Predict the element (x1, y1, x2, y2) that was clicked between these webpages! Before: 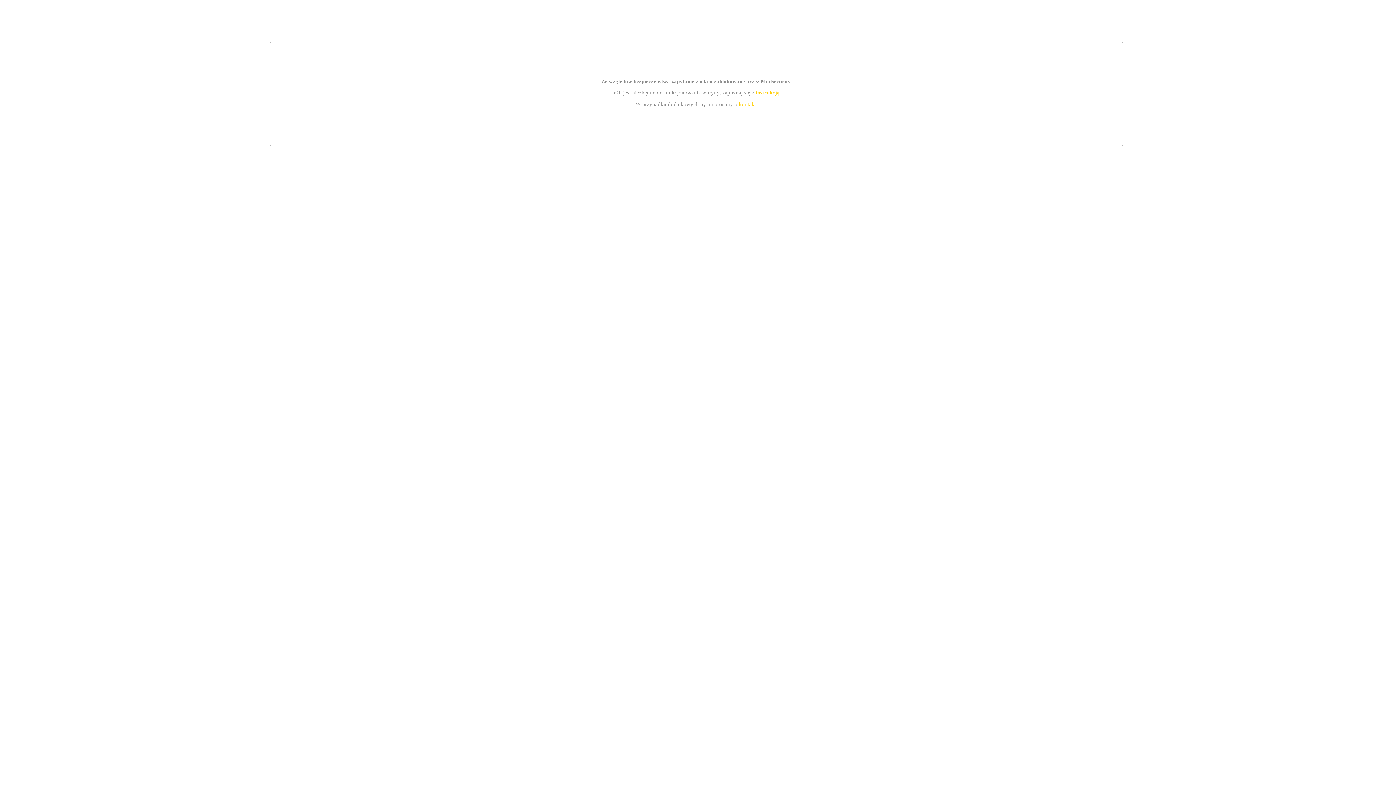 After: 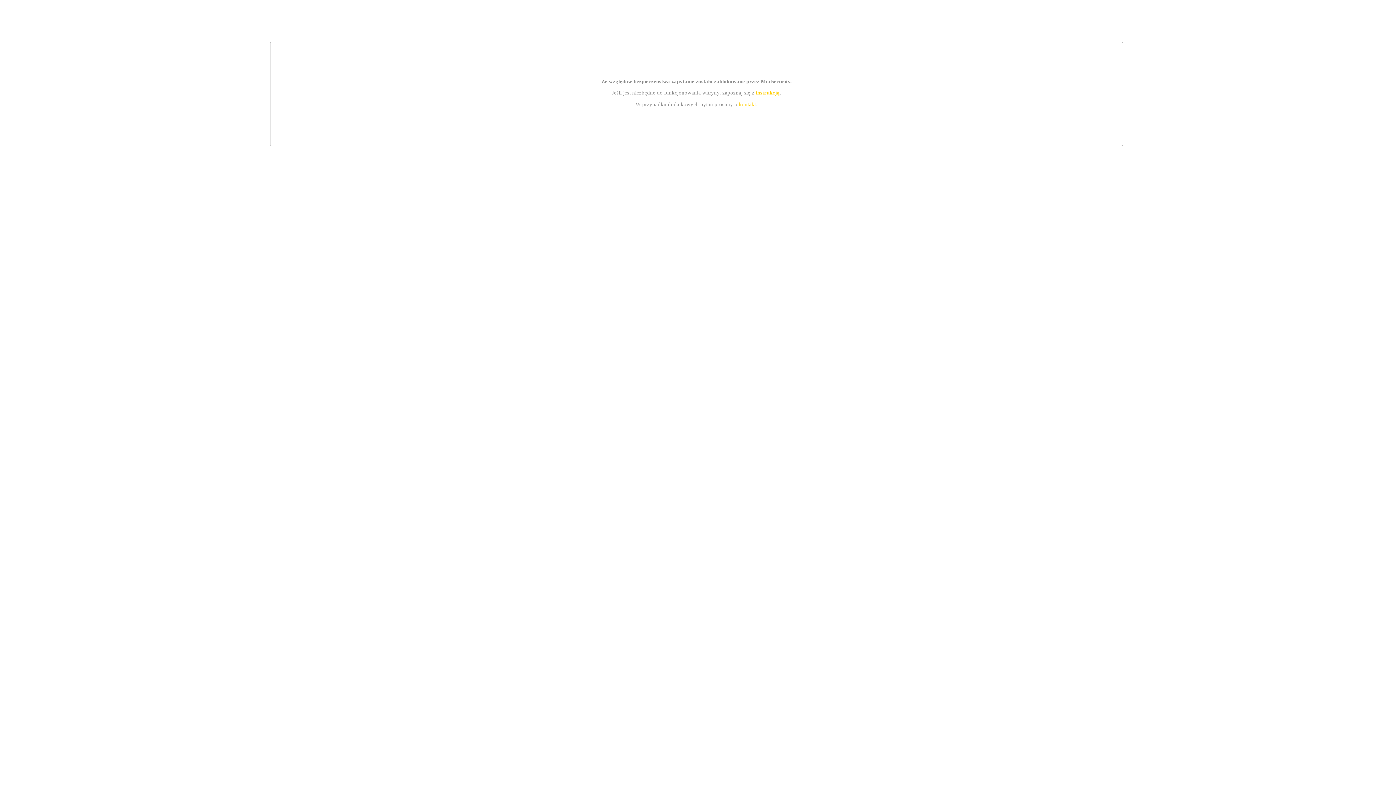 Action: bbox: (755, 89, 779, 95) label: instrukcją